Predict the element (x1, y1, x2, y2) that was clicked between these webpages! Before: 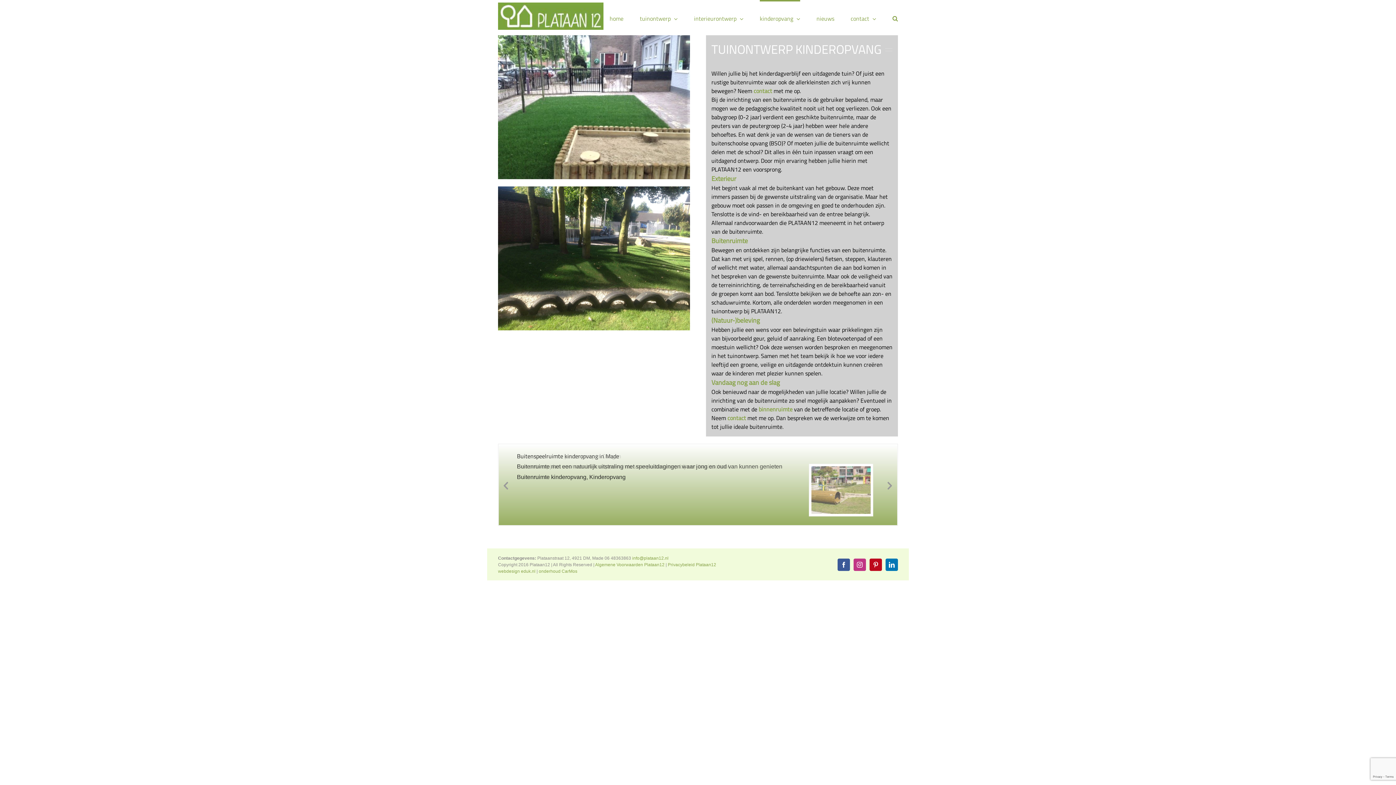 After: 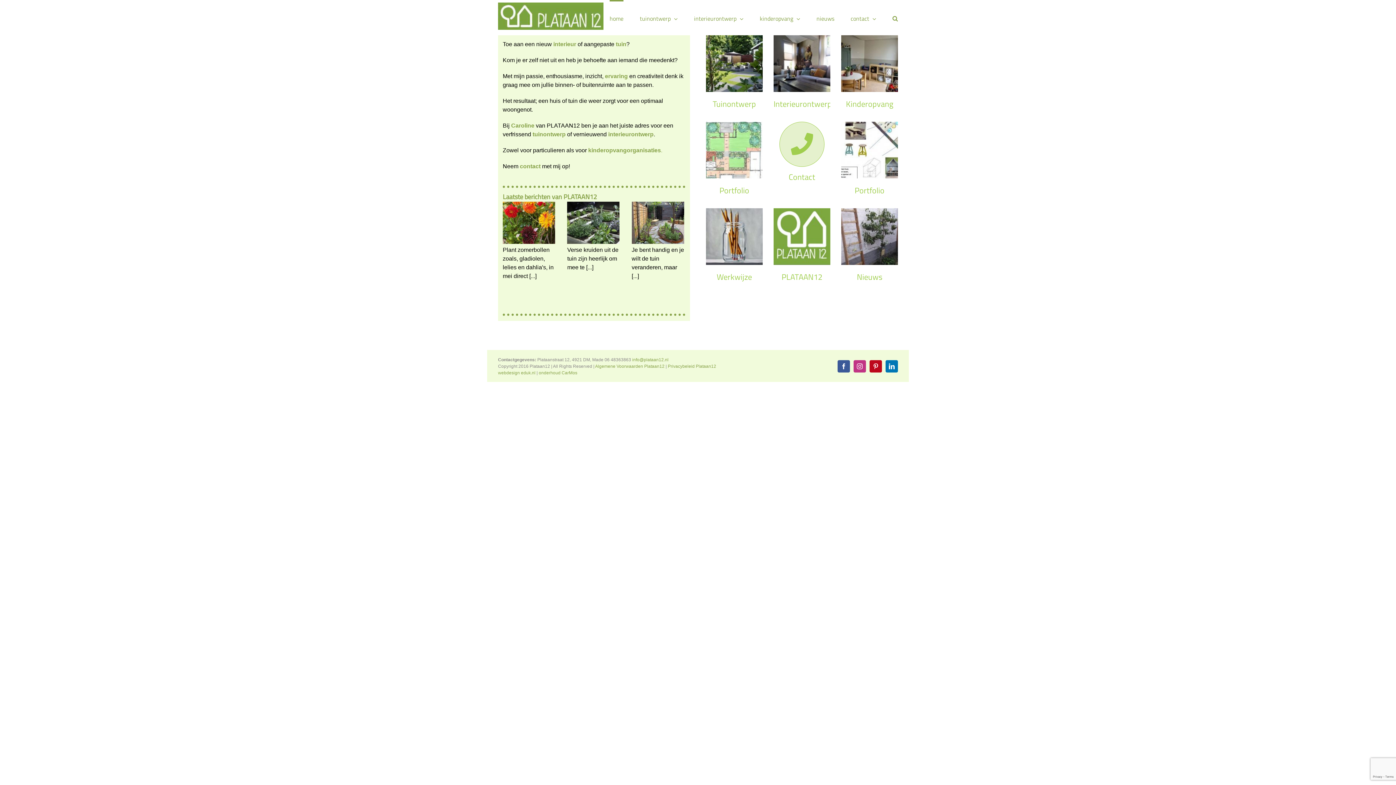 Action: bbox: (609, 0, 623, 35) label: home